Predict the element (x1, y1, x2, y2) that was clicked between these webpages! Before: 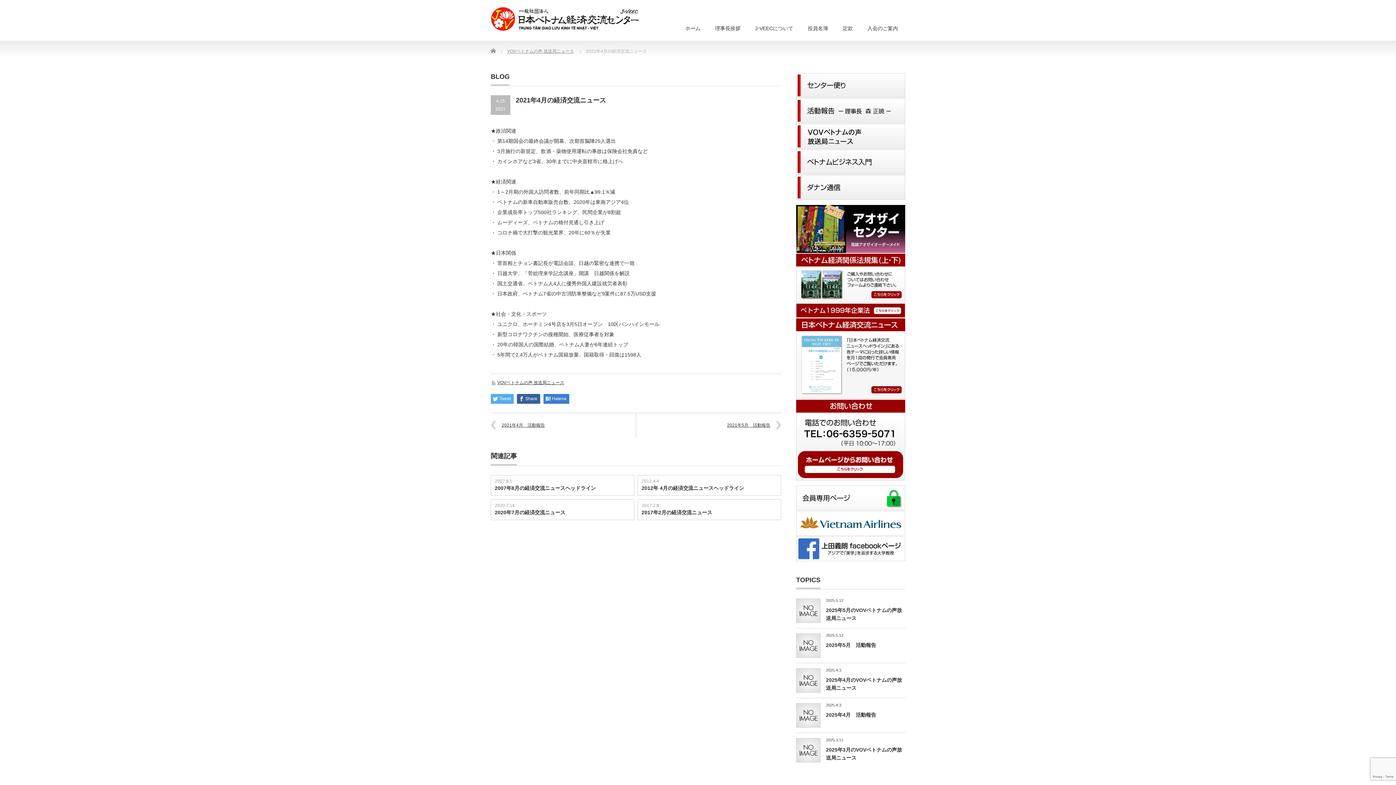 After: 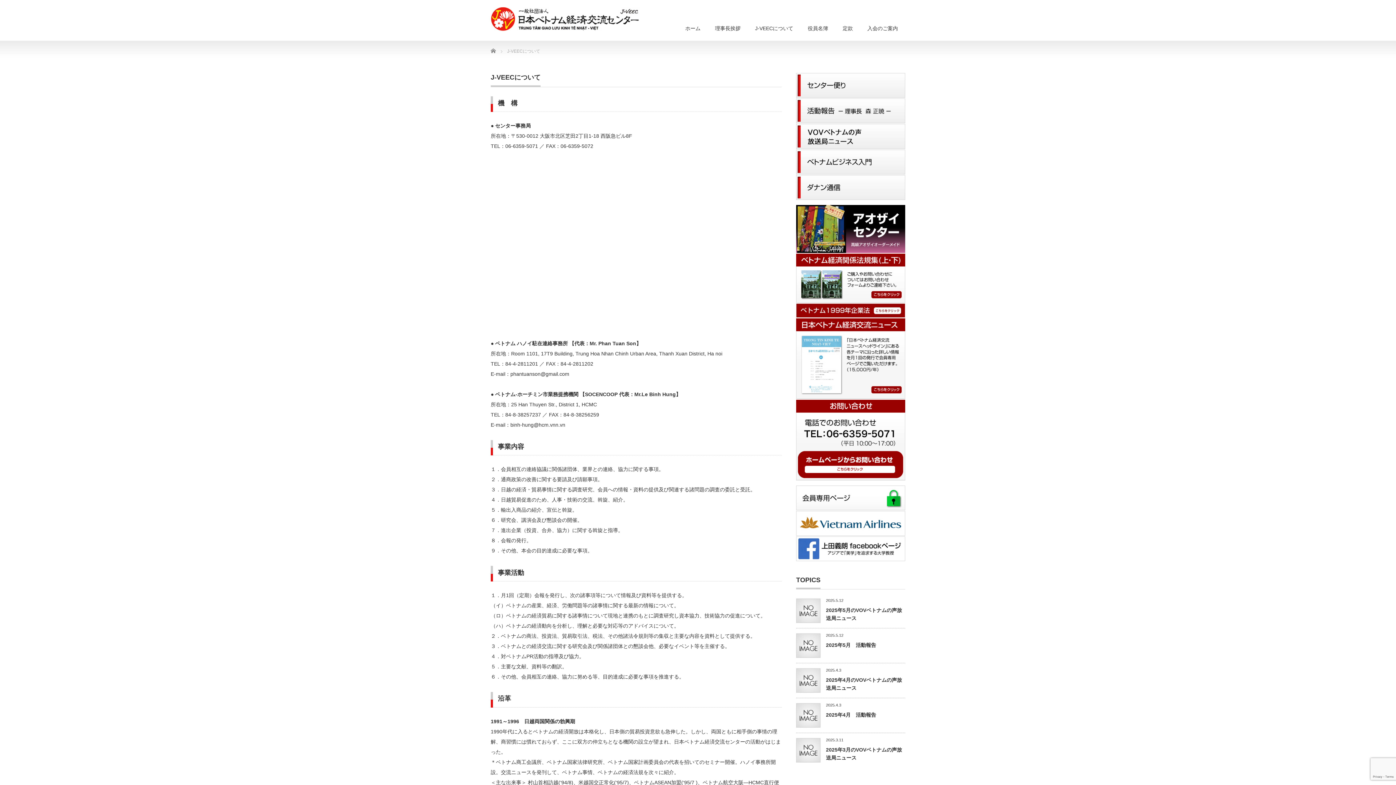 Action: bbox: (748, 17, 800, 40) label: J-VEECについて